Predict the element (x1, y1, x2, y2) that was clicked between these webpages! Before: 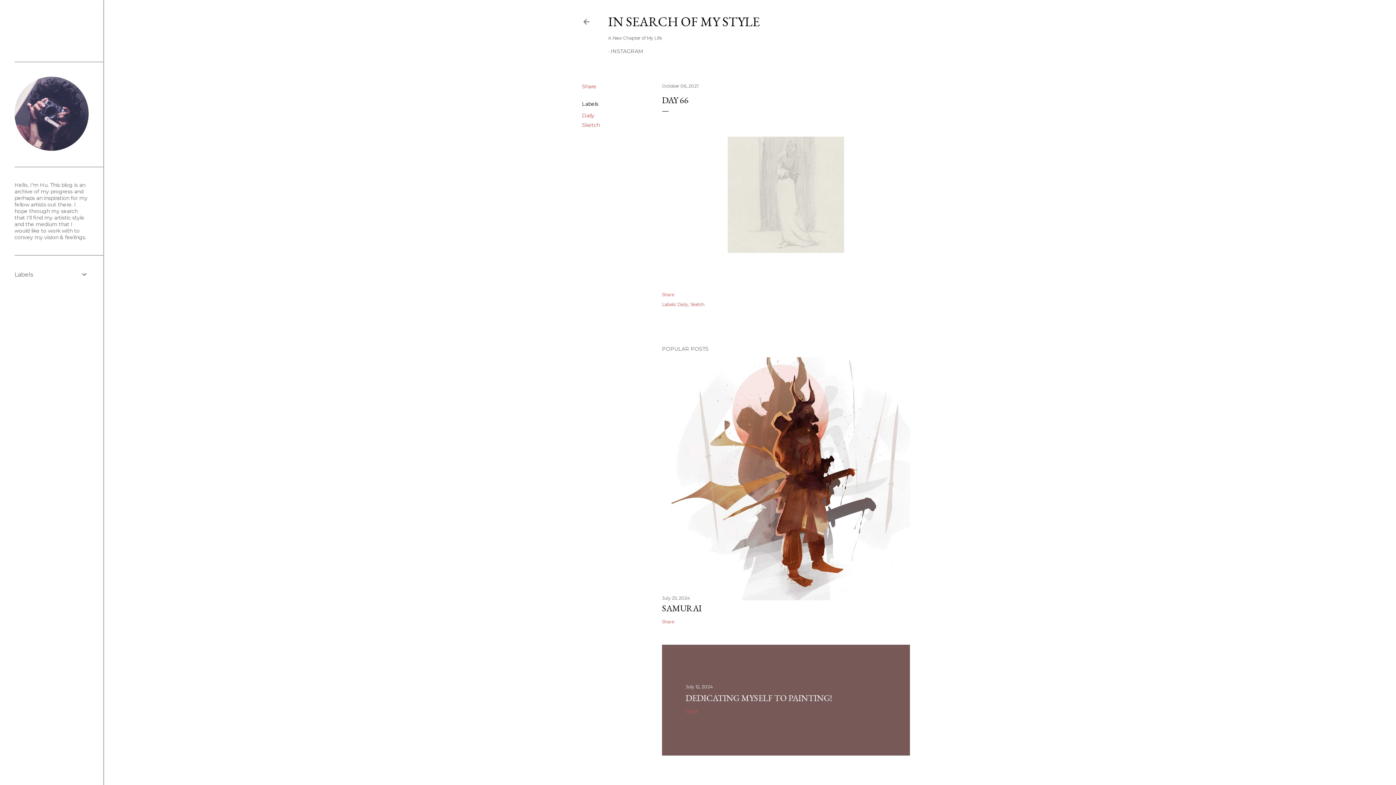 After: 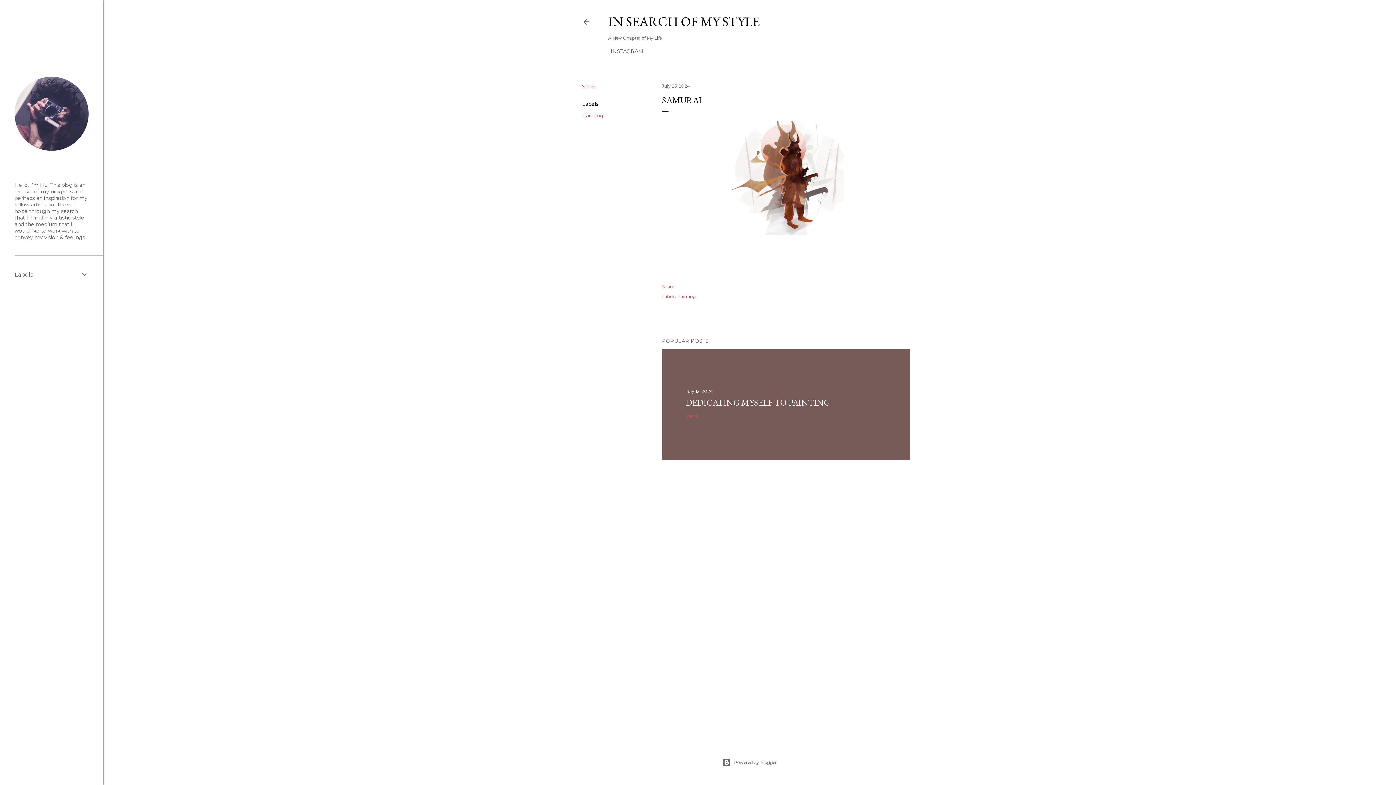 Action: bbox: (662, 602, 701, 614) label: SAMURAI